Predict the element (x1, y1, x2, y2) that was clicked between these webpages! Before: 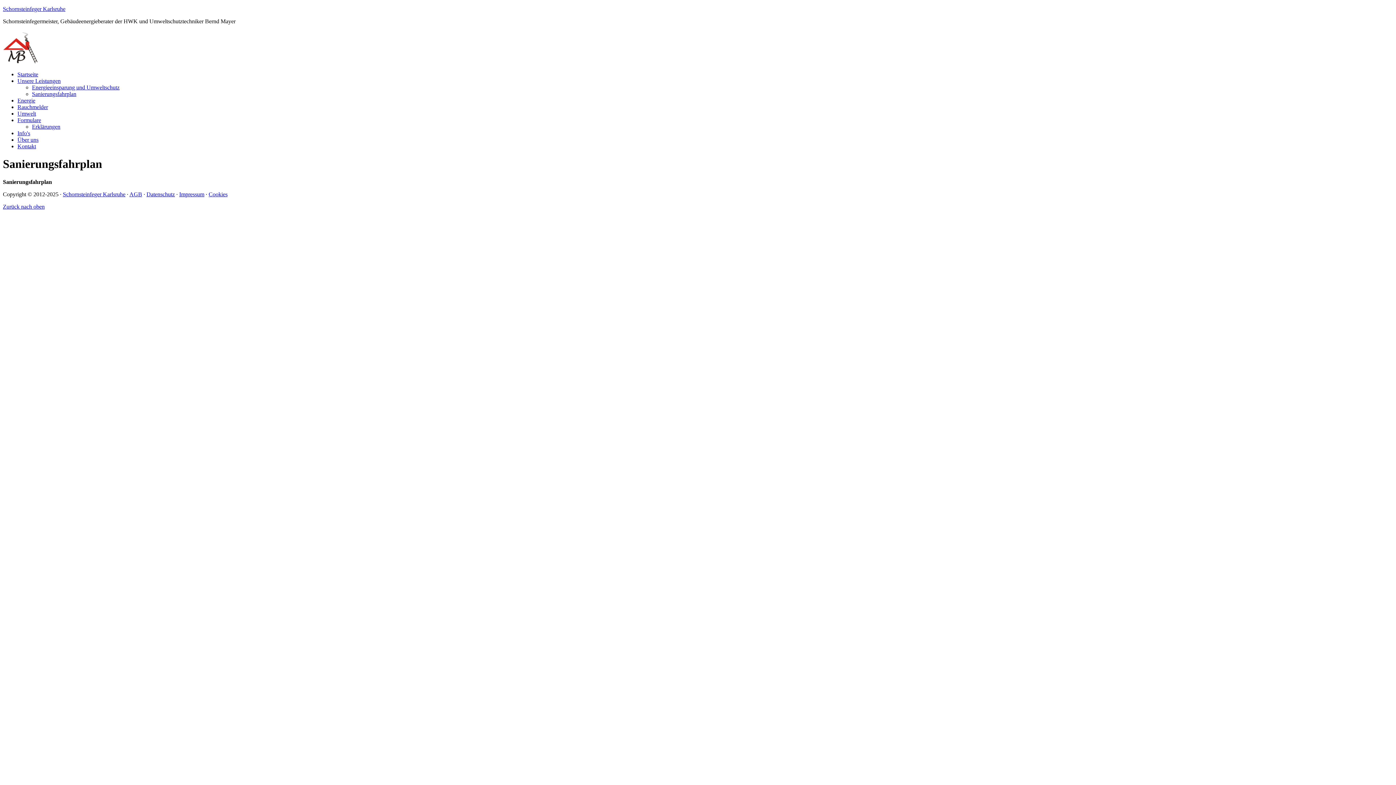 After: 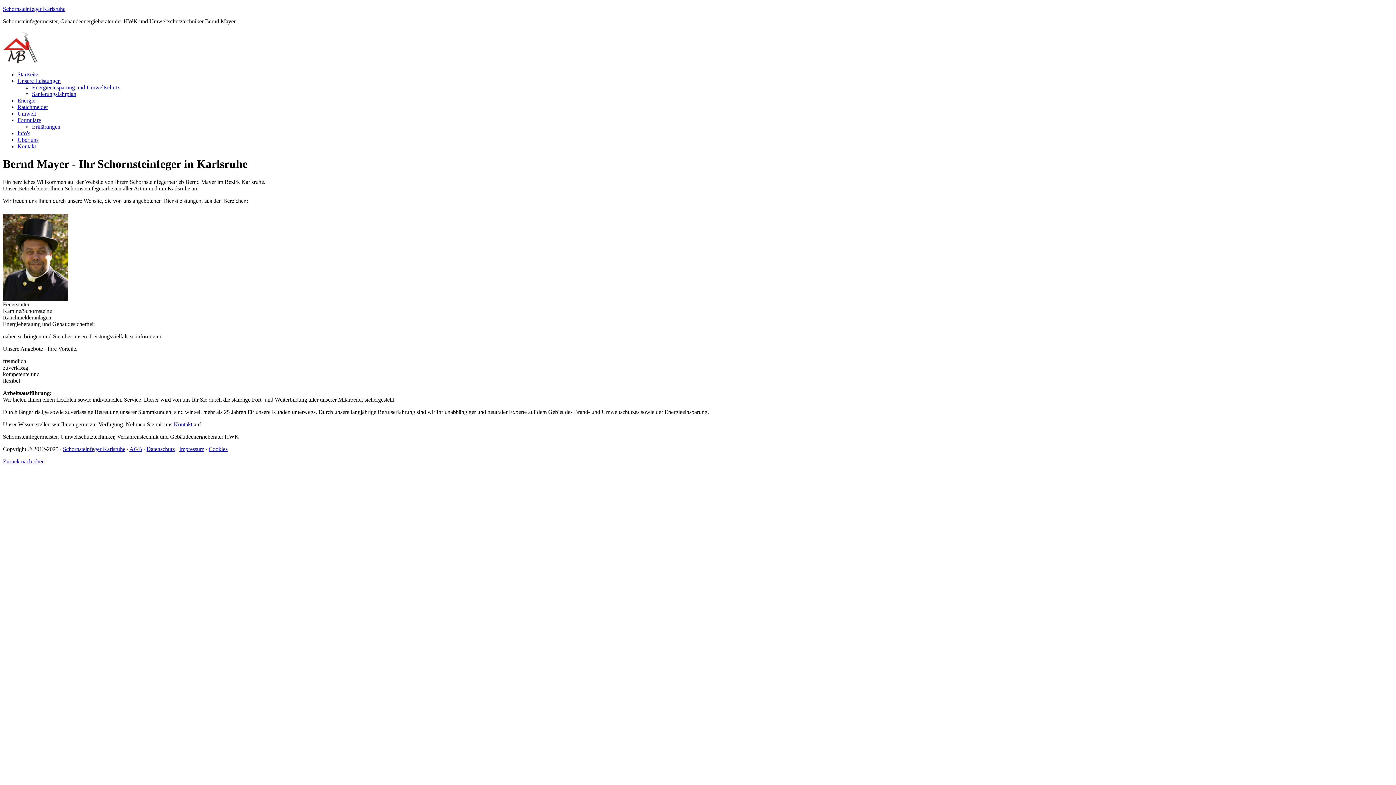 Action: label: Schornsteinfeger Karlsruhe bbox: (62, 191, 125, 197)